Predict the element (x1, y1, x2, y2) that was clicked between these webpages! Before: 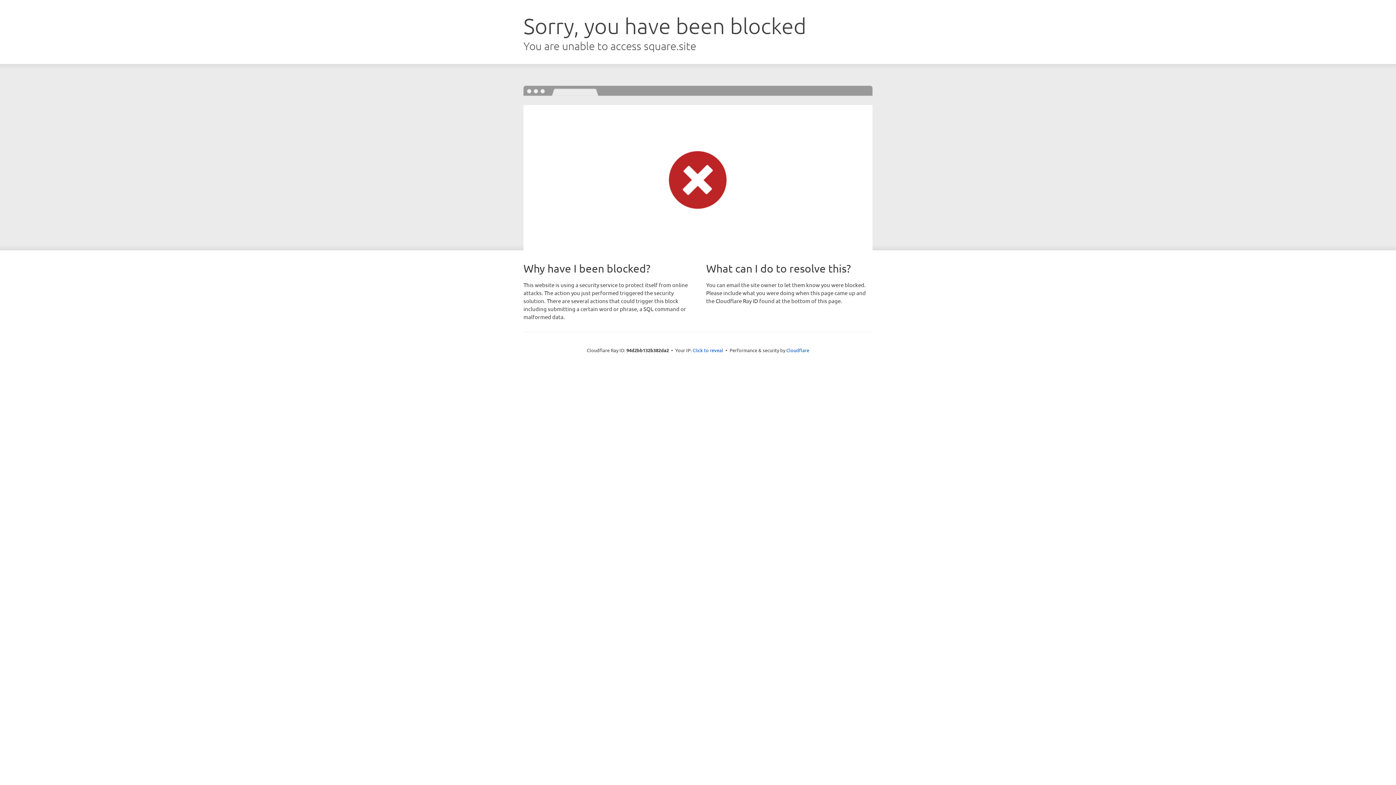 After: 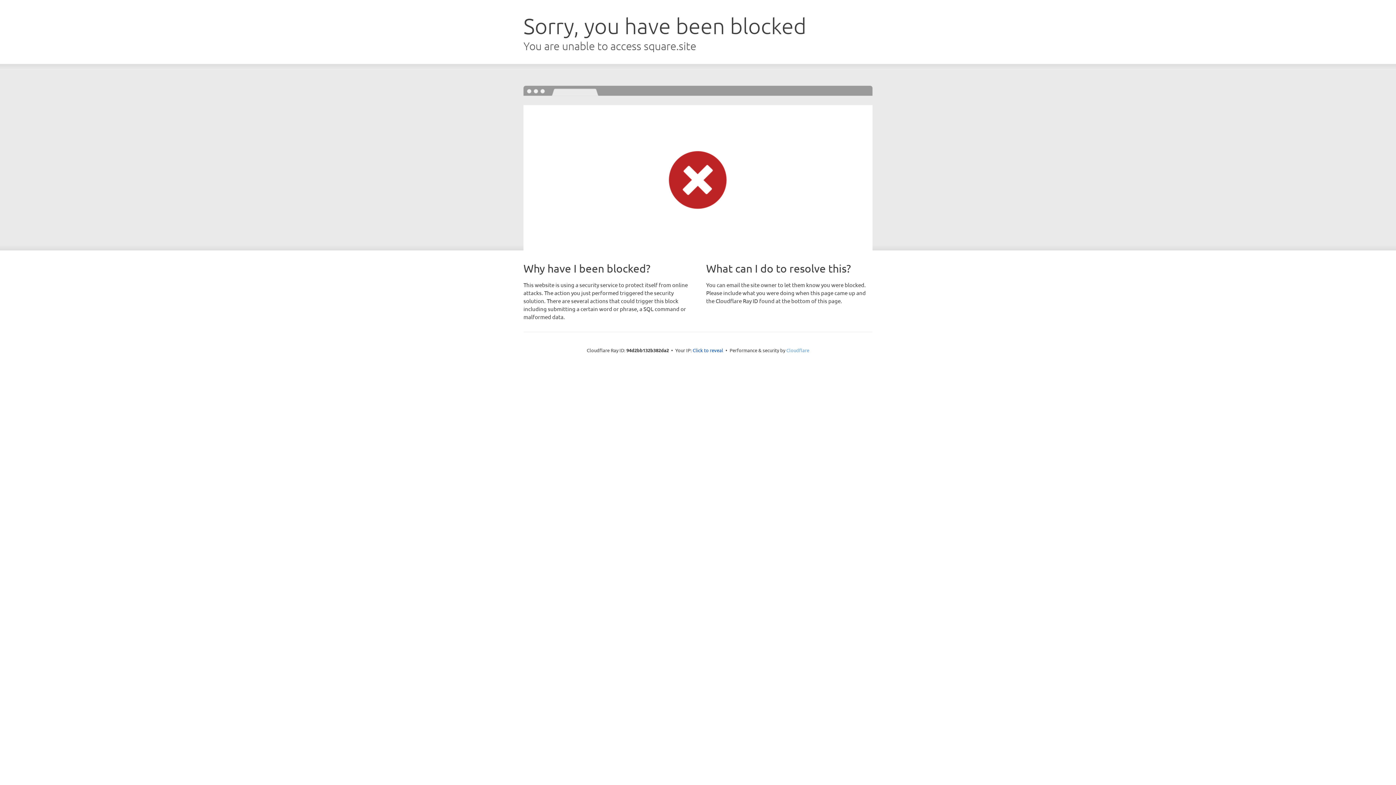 Action: label: Cloudflare bbox: (786, 347, 809, 353)